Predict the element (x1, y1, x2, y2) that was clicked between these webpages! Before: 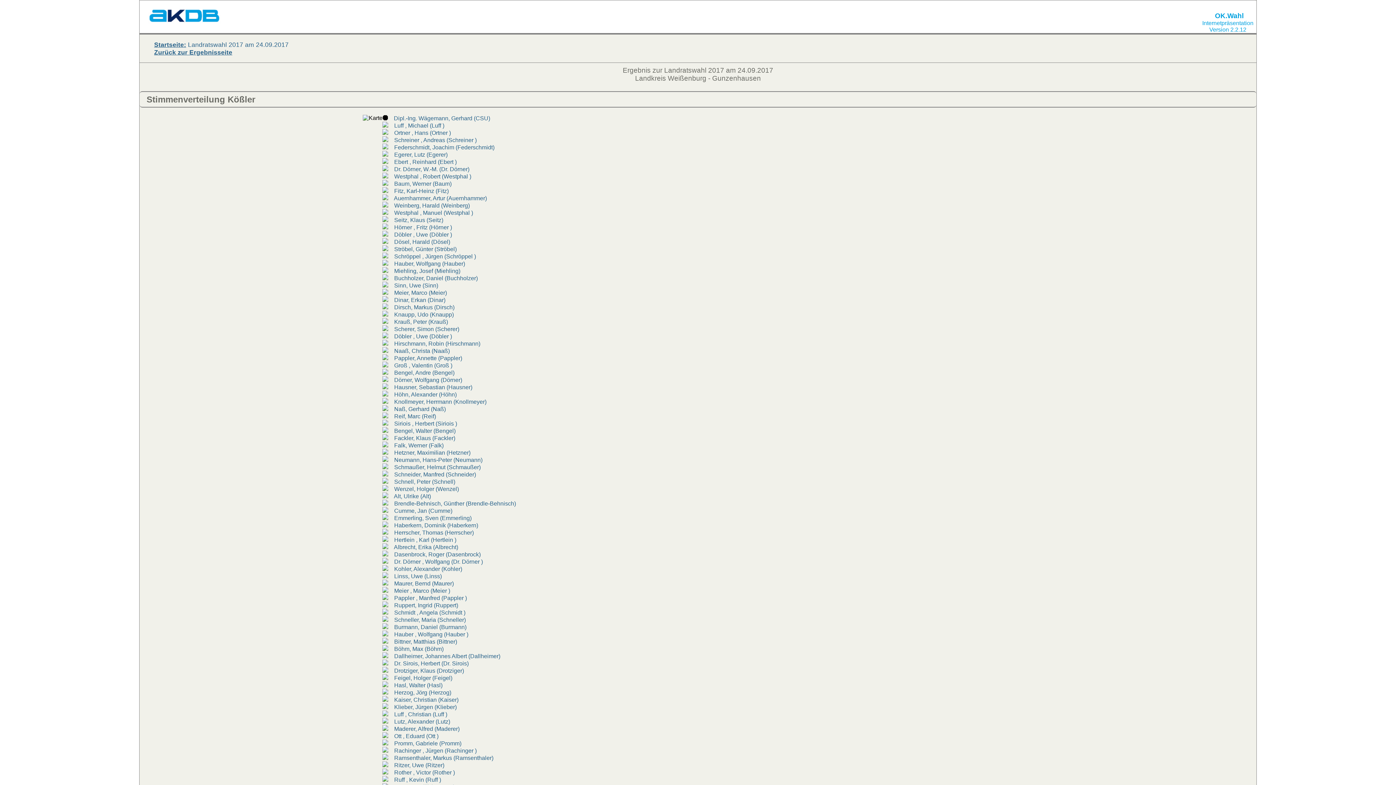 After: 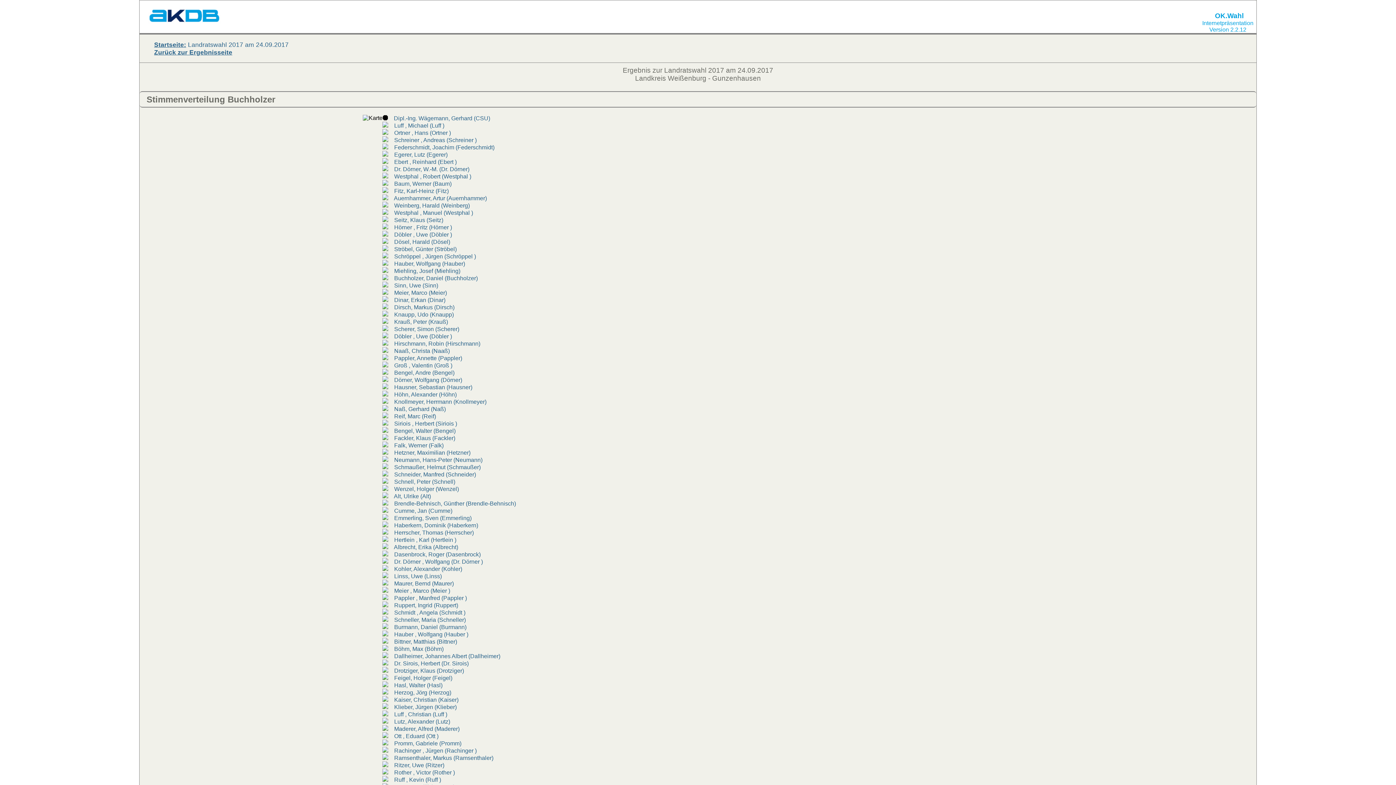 Action: bbox: (382, 275, 477, 281) label:     Buchholzer, Daniel (Buchholzer)